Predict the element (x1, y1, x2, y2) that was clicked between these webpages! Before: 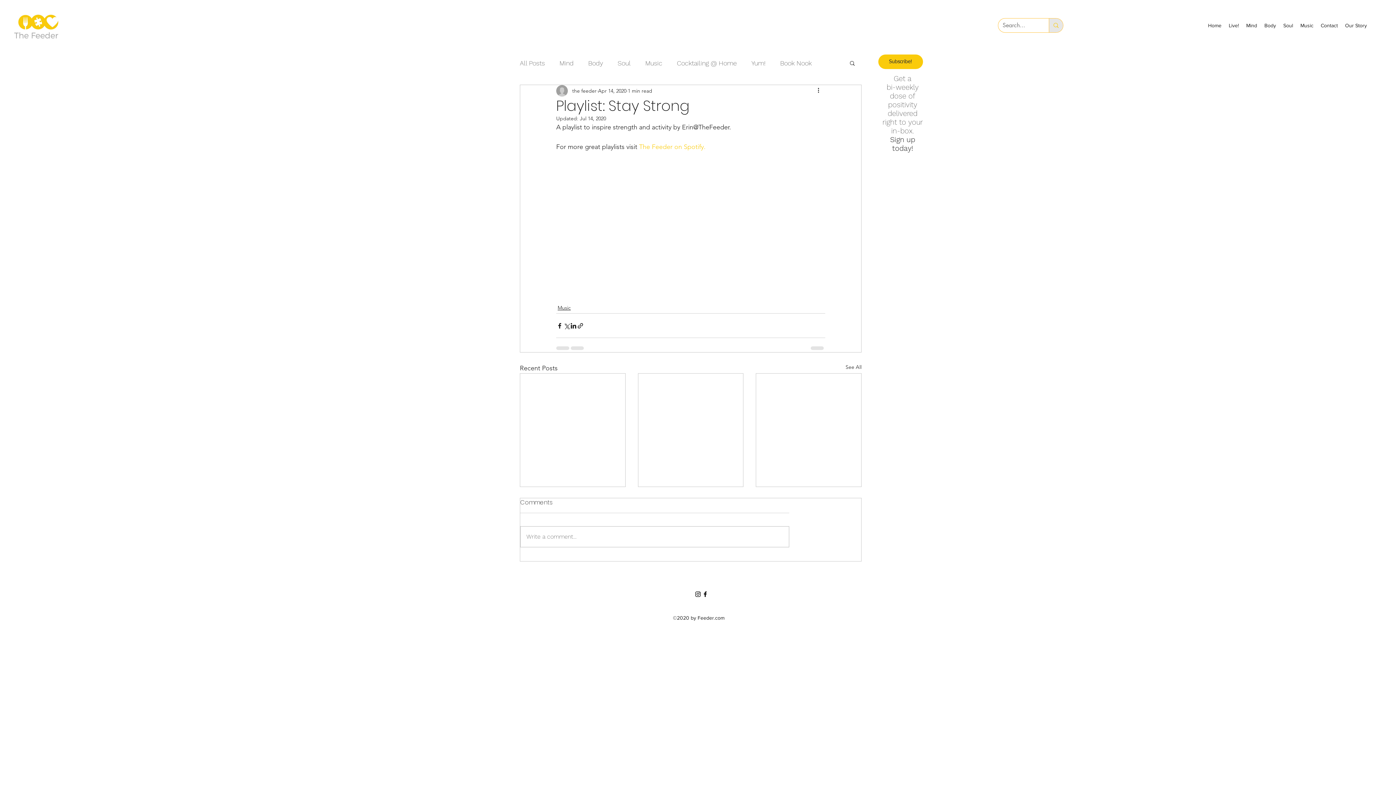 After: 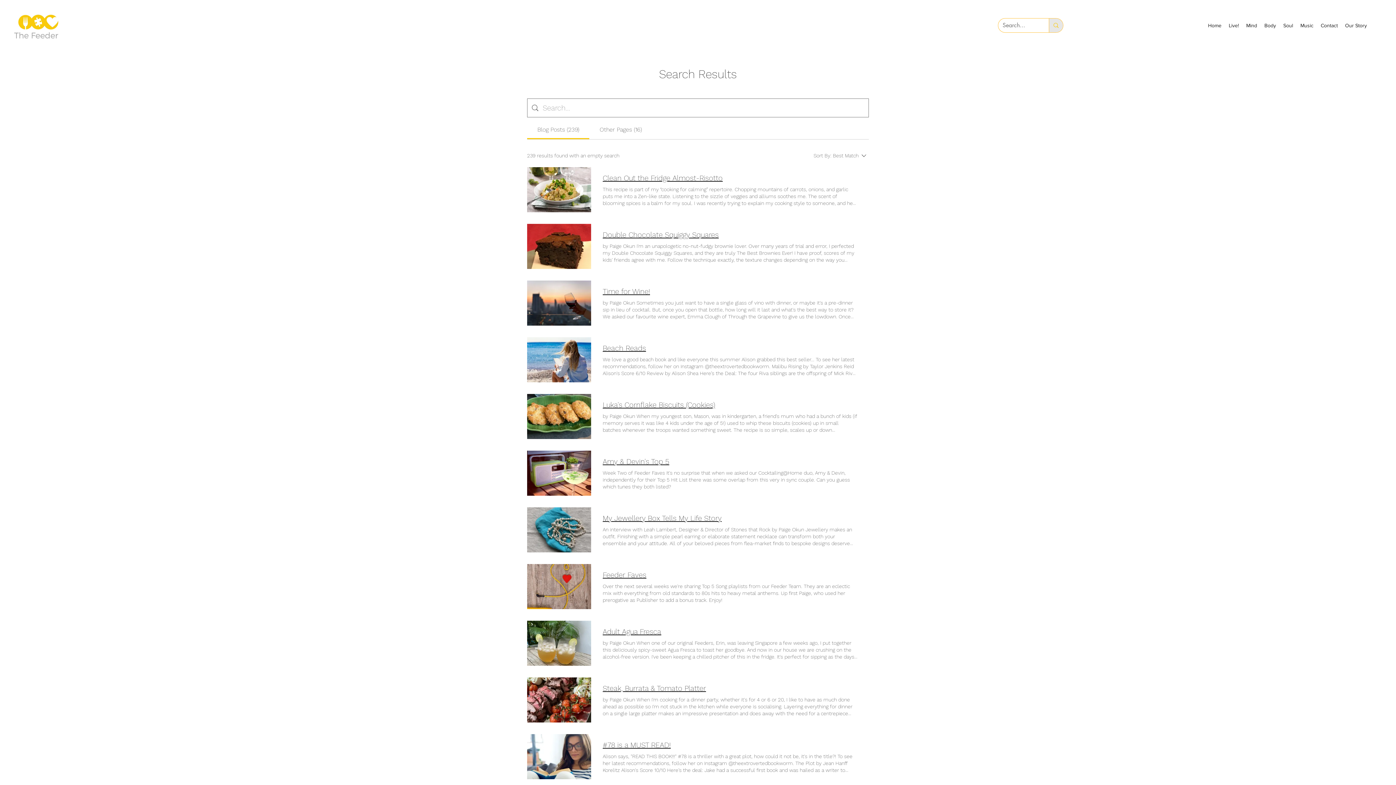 Action: bbox: (1048, 18, 1063, 32) label: Search...